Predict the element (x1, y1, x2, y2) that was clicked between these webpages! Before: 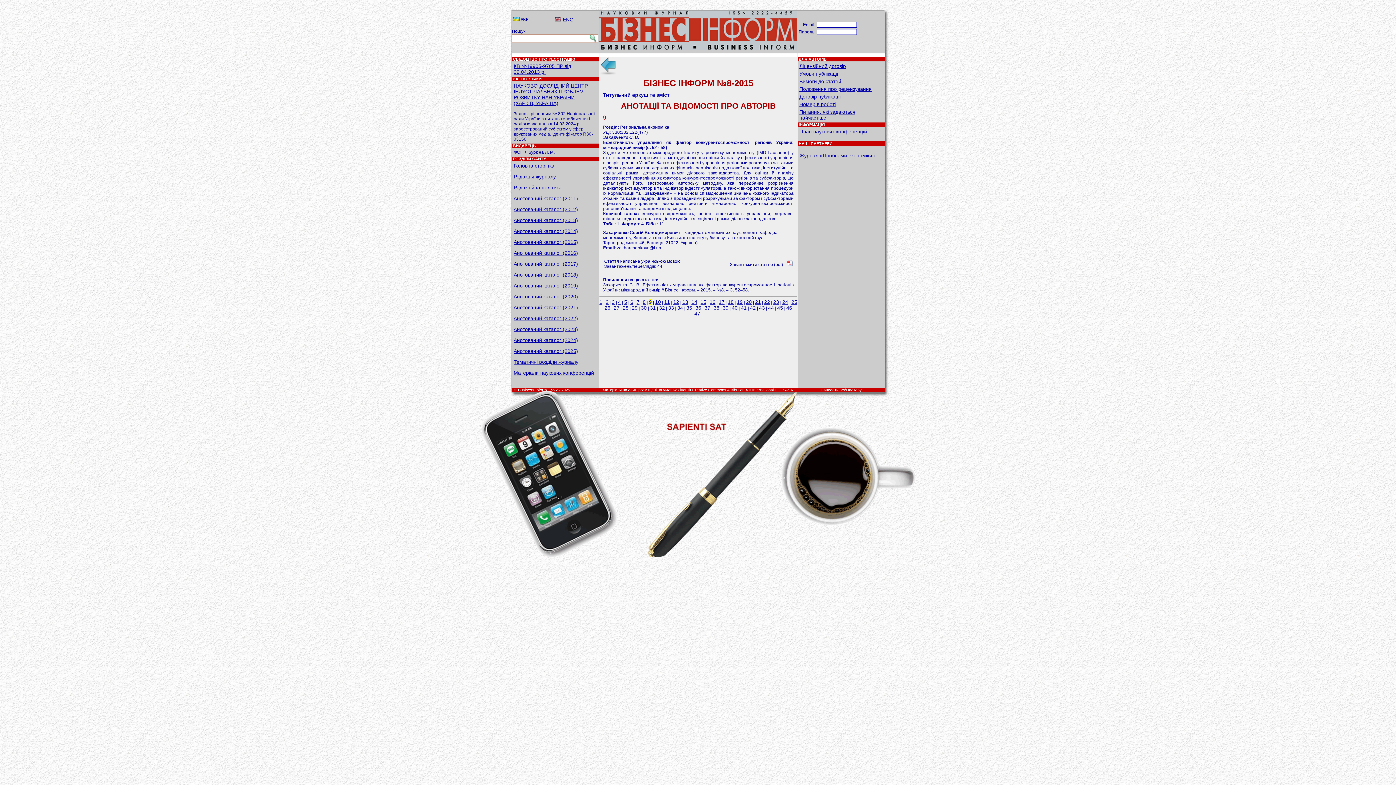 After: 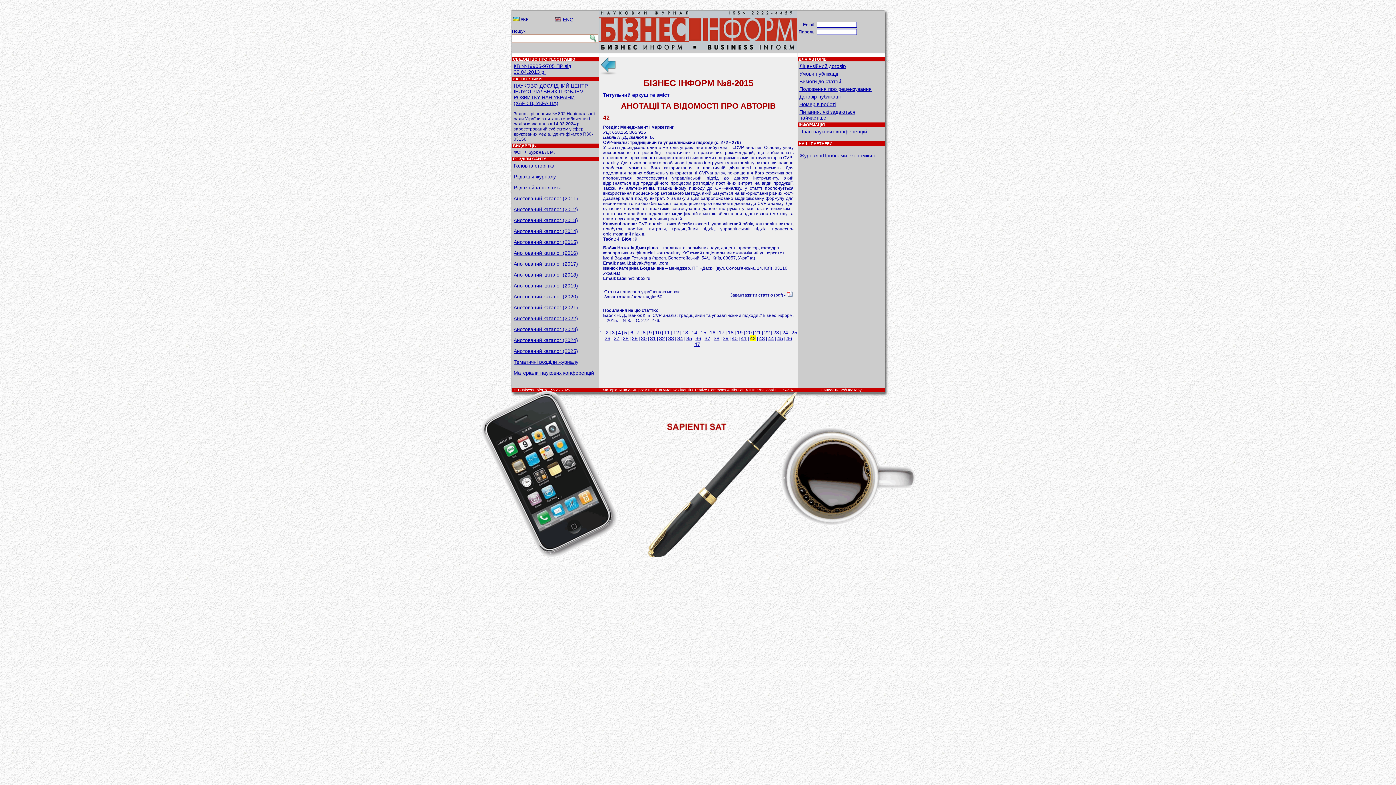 Action: label: 42 bbox: (750, 305, 756, 310)